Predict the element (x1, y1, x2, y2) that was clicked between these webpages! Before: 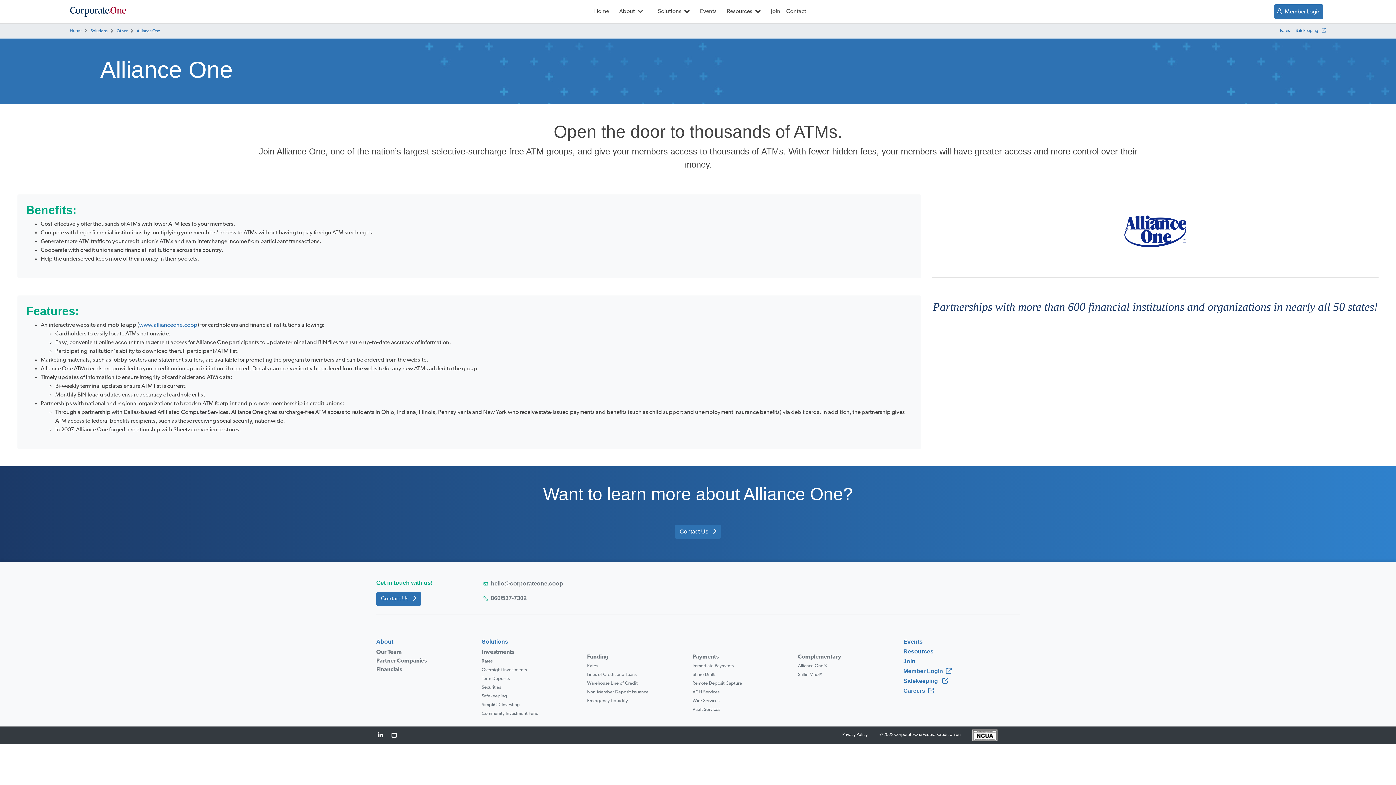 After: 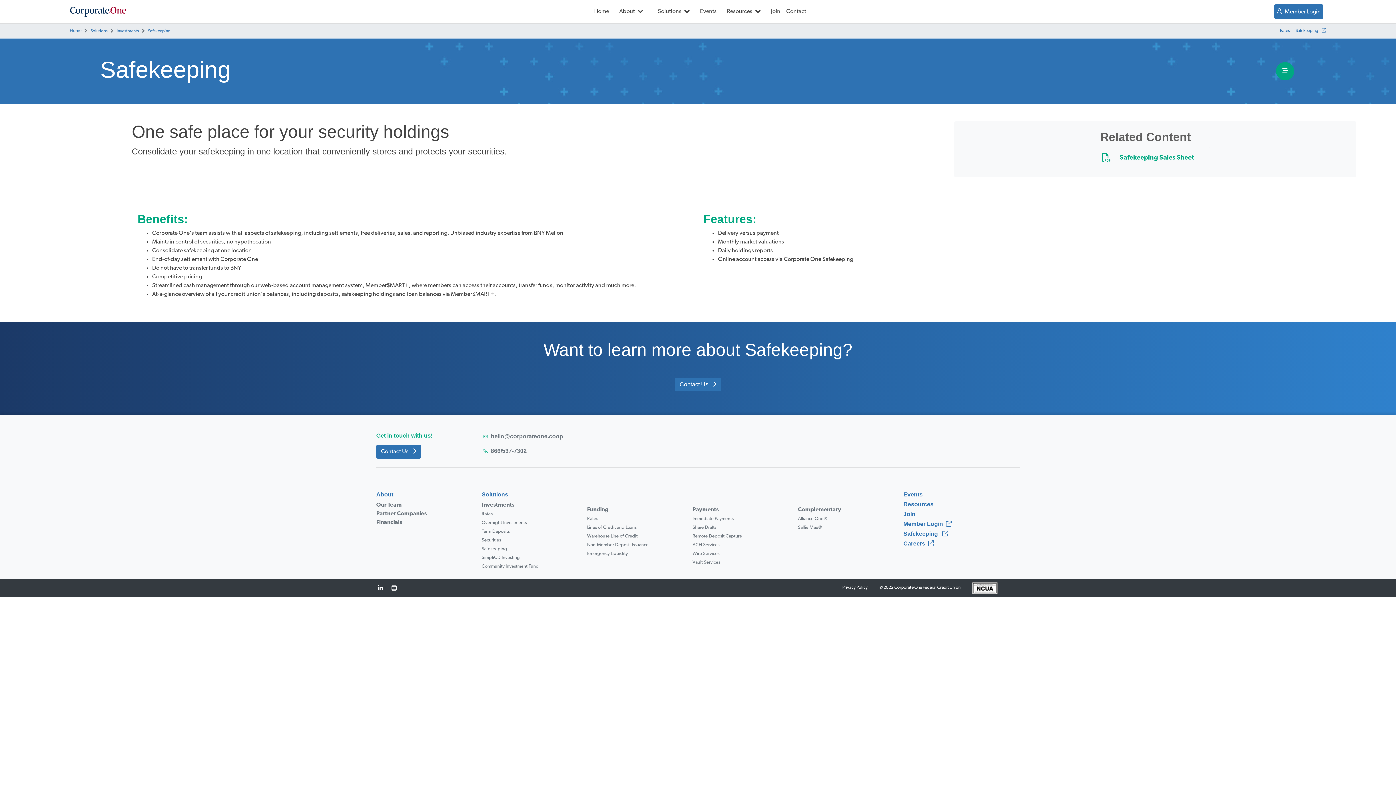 Action: label: Safekeeping bbox: (481, 693, 507, 699)